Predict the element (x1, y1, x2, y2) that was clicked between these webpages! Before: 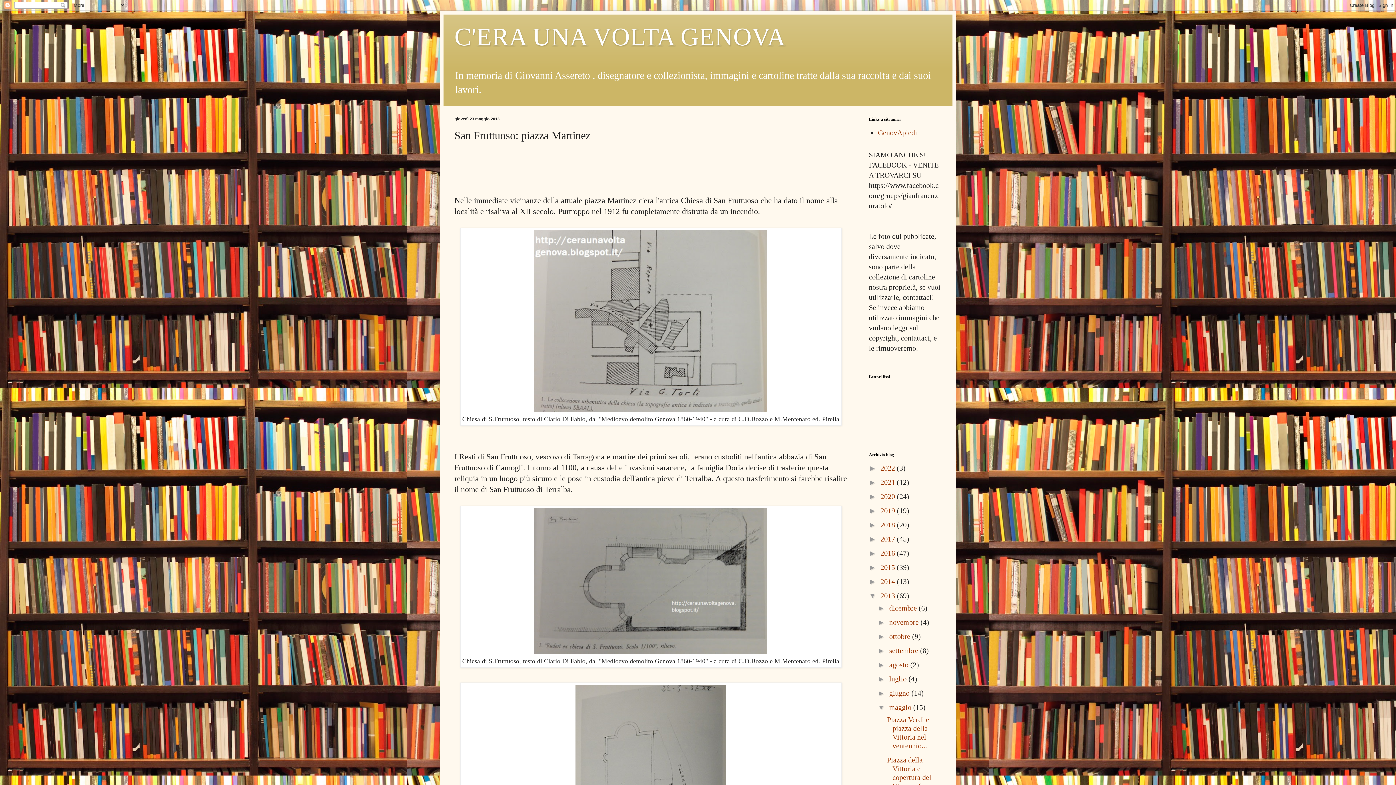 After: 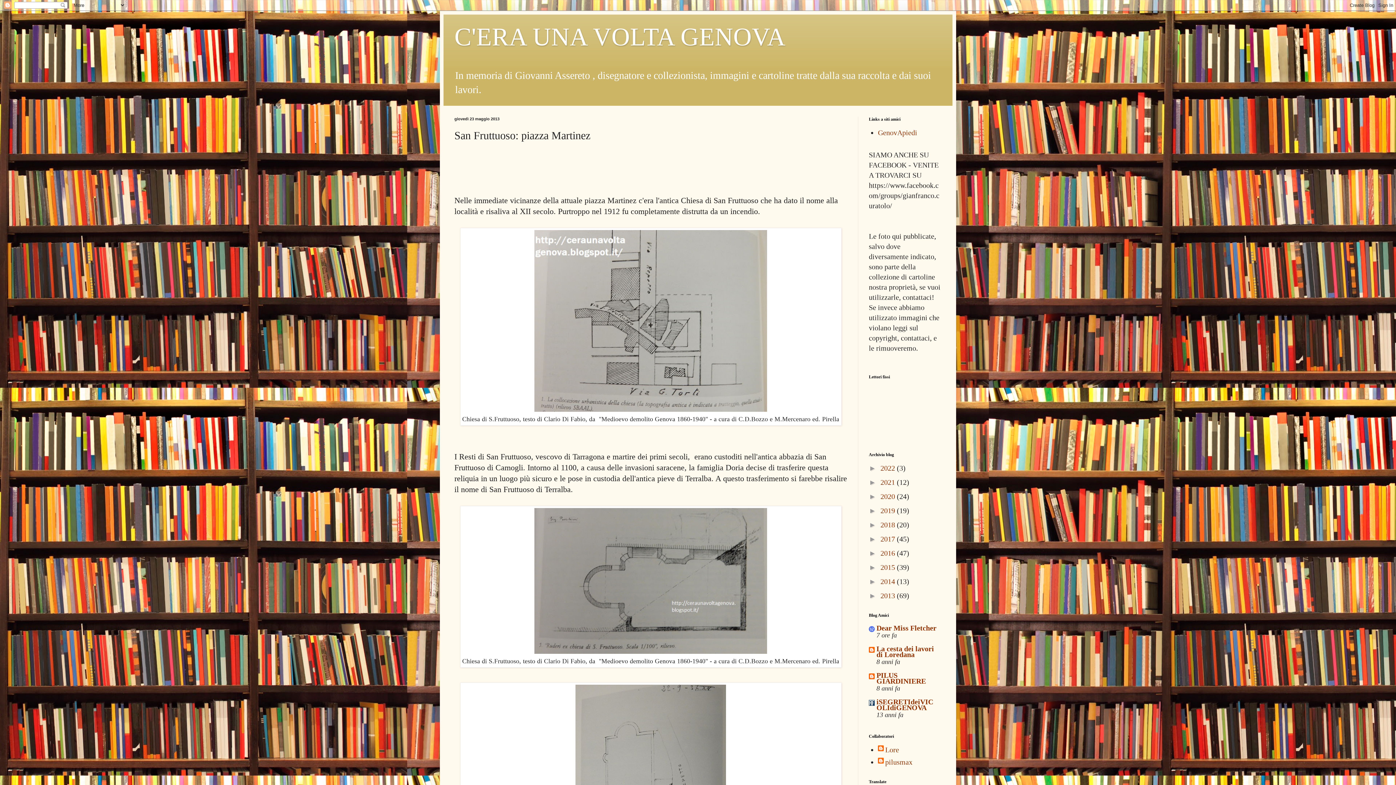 Action: label: ▼   bbox: (869, 592, 880, 600)